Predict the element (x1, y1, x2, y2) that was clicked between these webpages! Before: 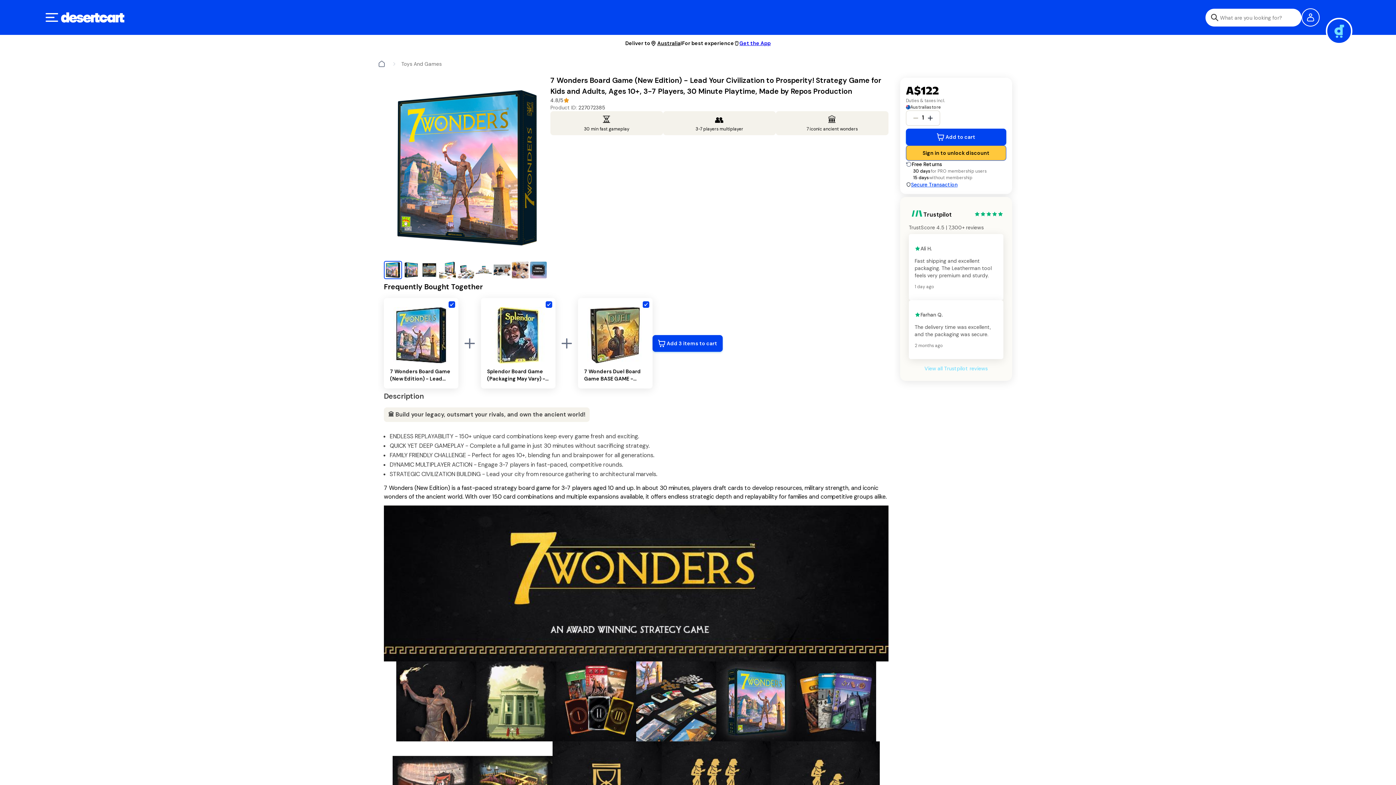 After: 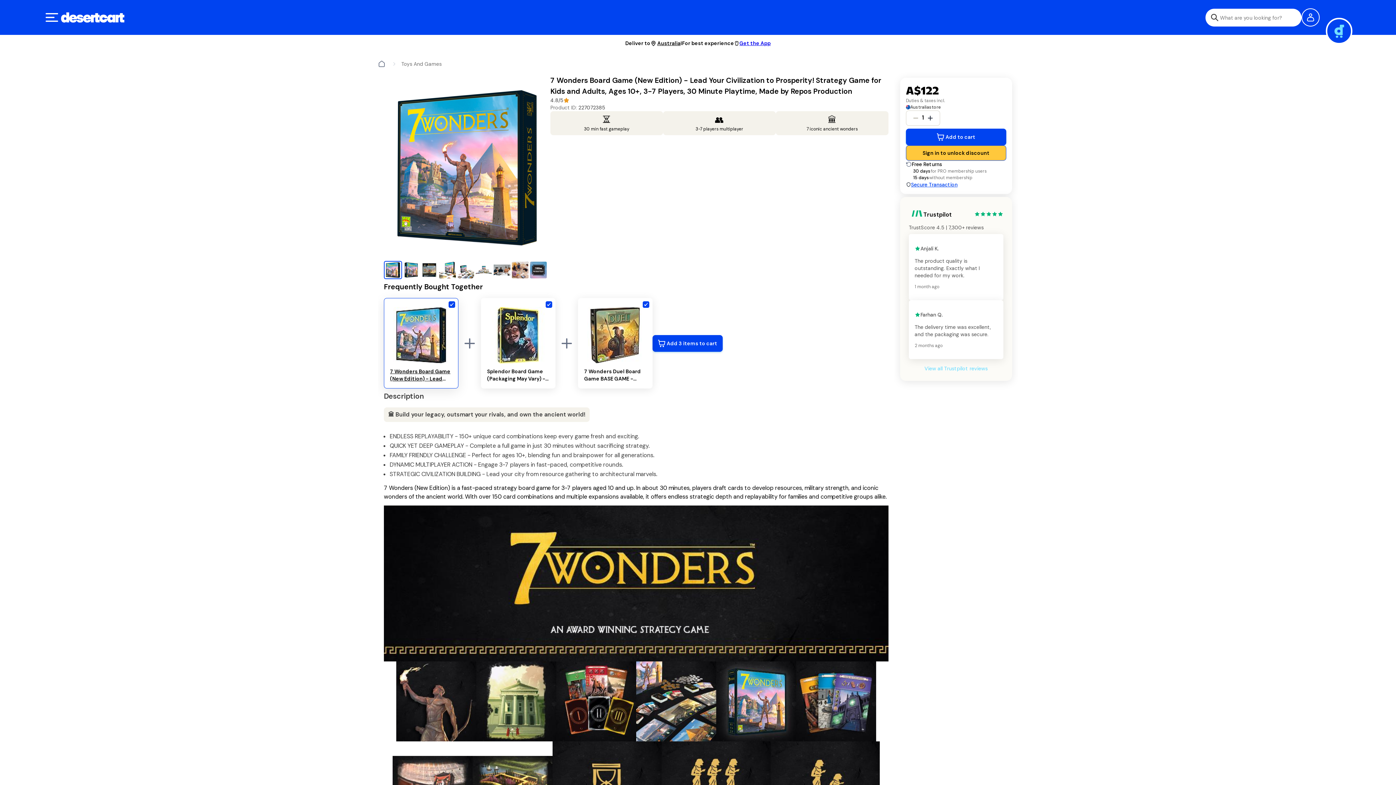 Action: label: 7 Wonders Board Game (New Edition) - Lead Your Civilization to Prosperity! Strategy Game for Kids and Adults, Ages 10+, 3-7 Players, 30 Minute Playtime, Made by Repos Production bbox: (390, 368, 452, 382)